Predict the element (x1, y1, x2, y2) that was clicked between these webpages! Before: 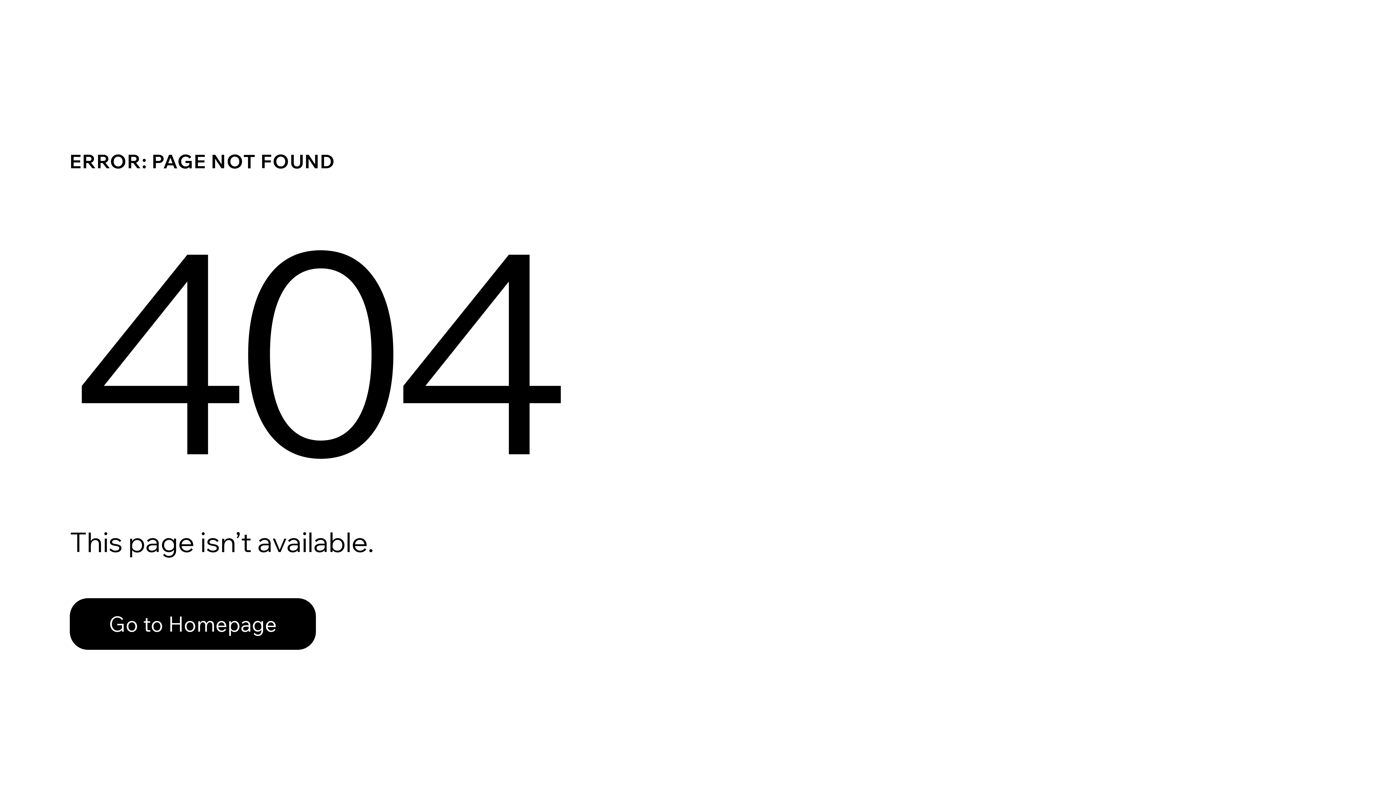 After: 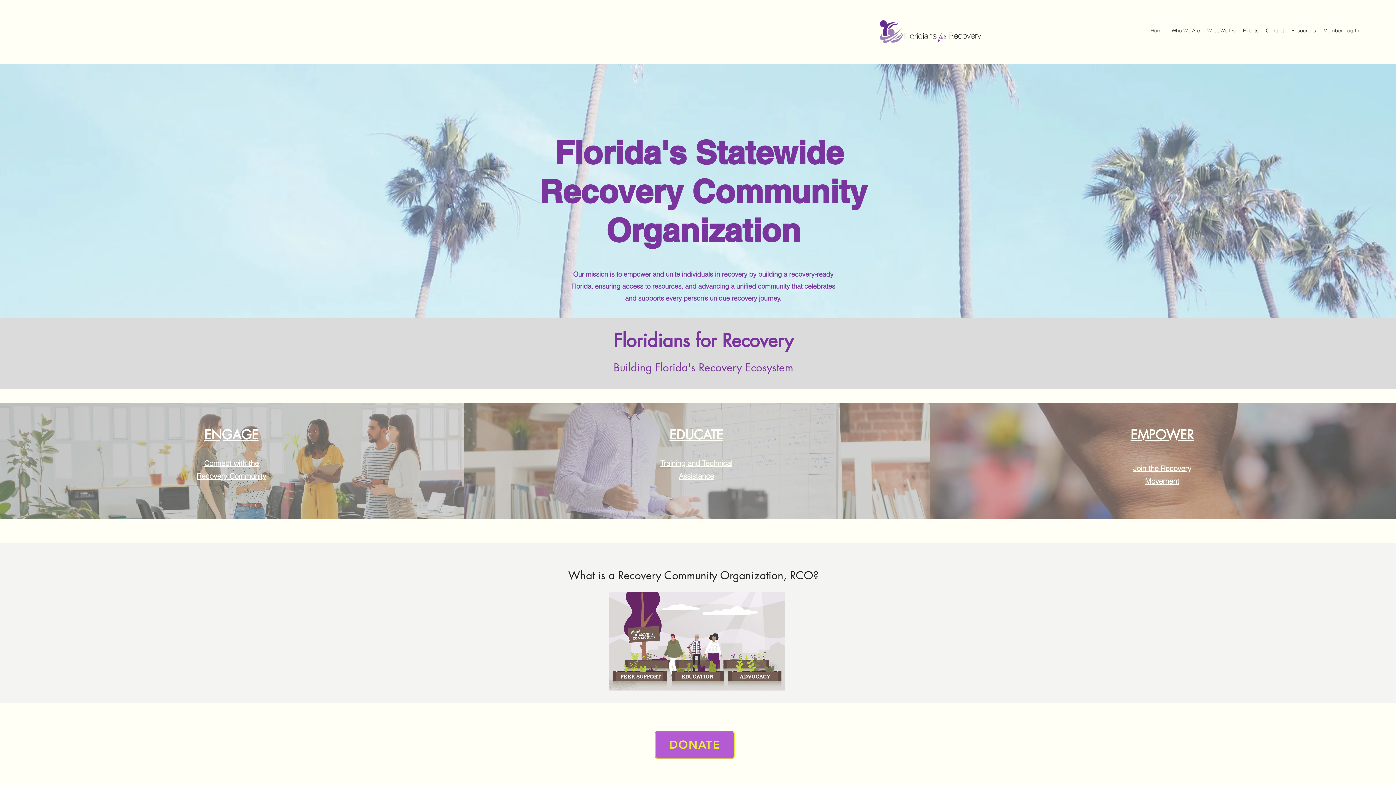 Action: label: Go to Homepage bbox: (69, 598, 316, 650)